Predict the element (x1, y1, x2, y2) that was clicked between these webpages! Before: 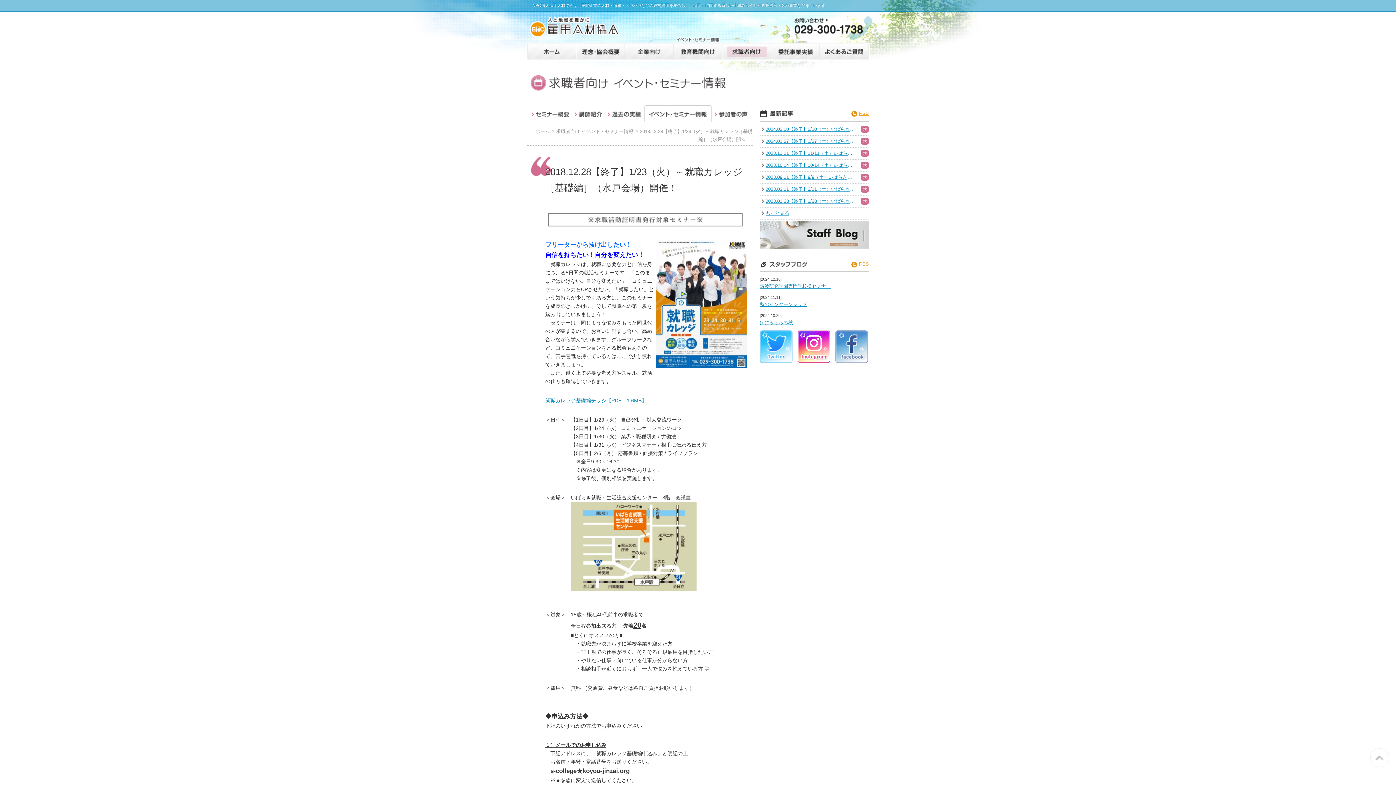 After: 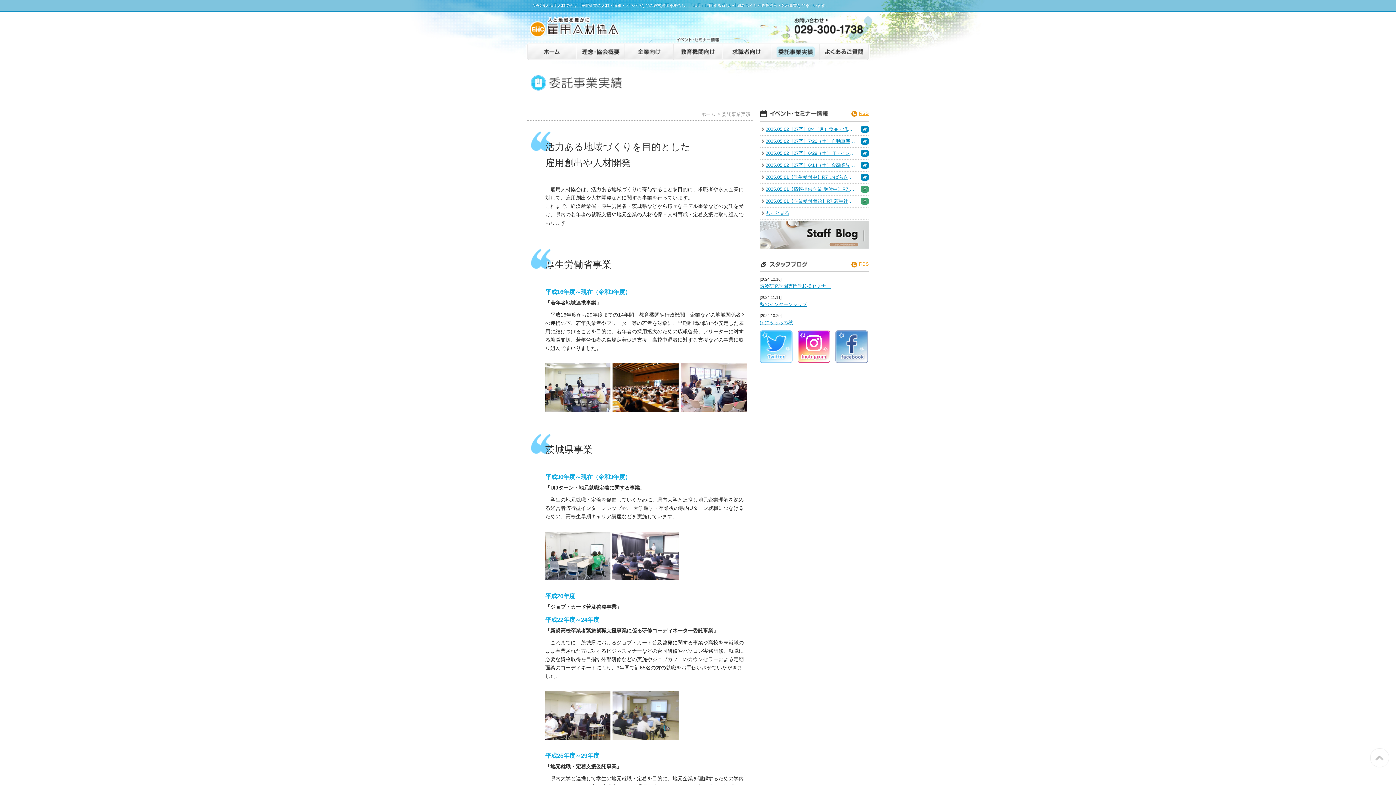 Action: bbox: (771, 42, 820, 60)